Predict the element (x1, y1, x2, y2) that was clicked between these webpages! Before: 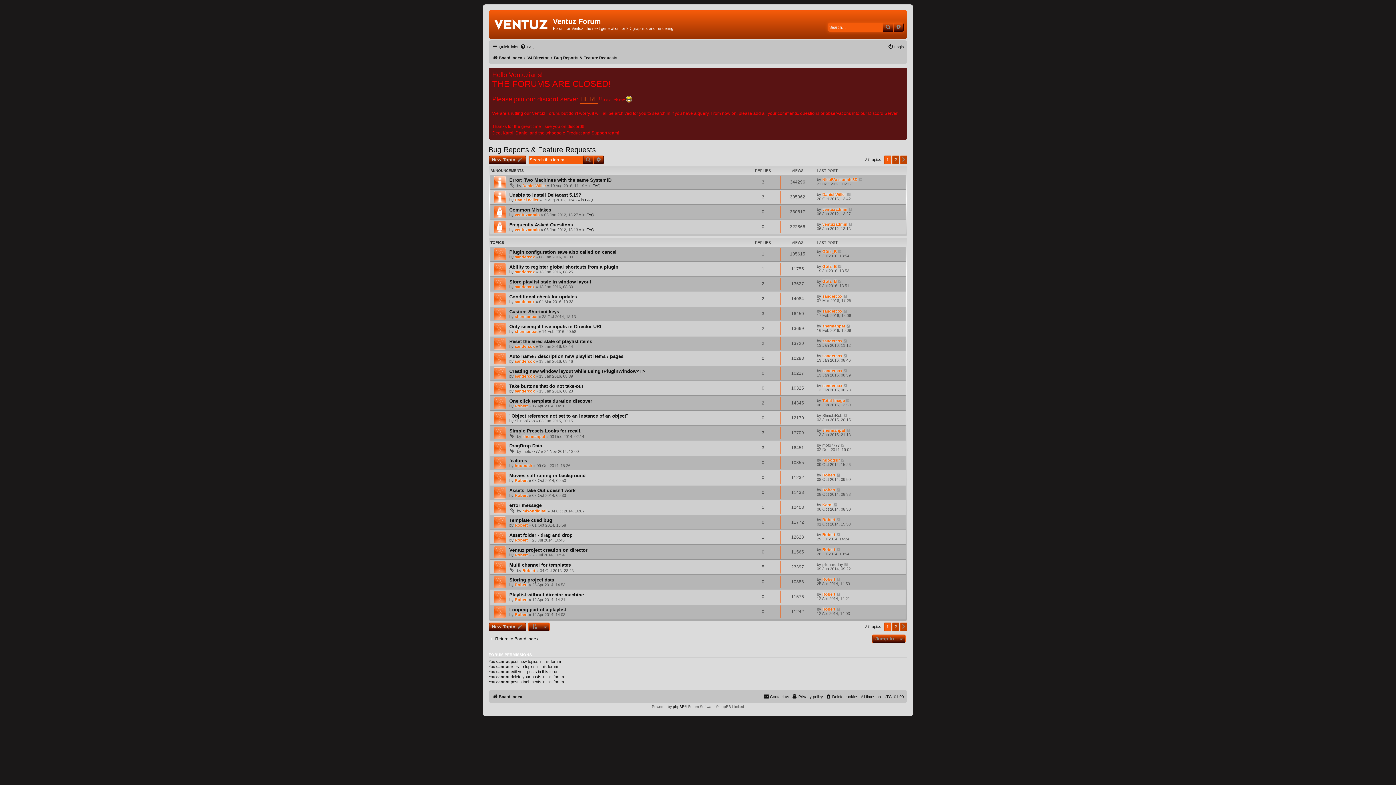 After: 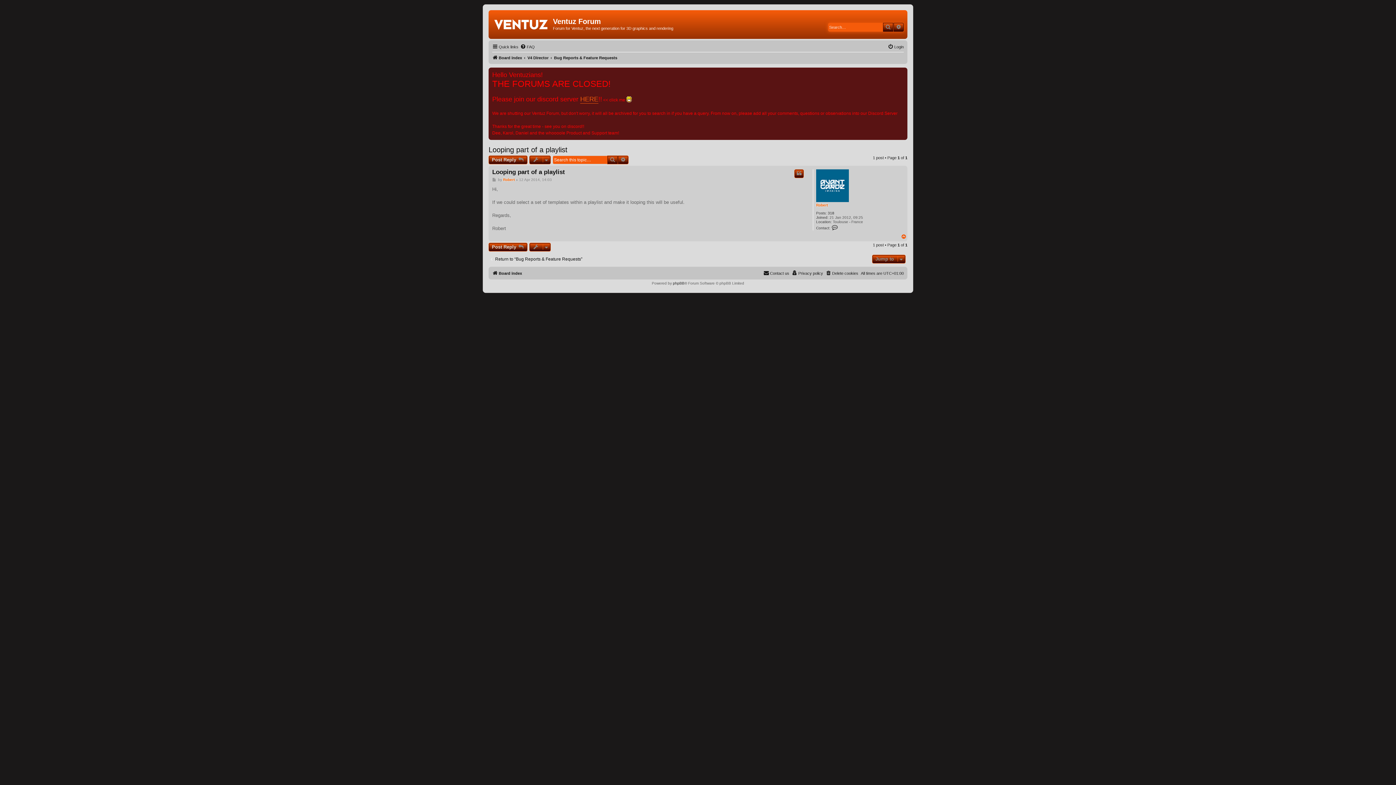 Action: bbox: (509, 607, 566, 612) label: Looping part of a playlist